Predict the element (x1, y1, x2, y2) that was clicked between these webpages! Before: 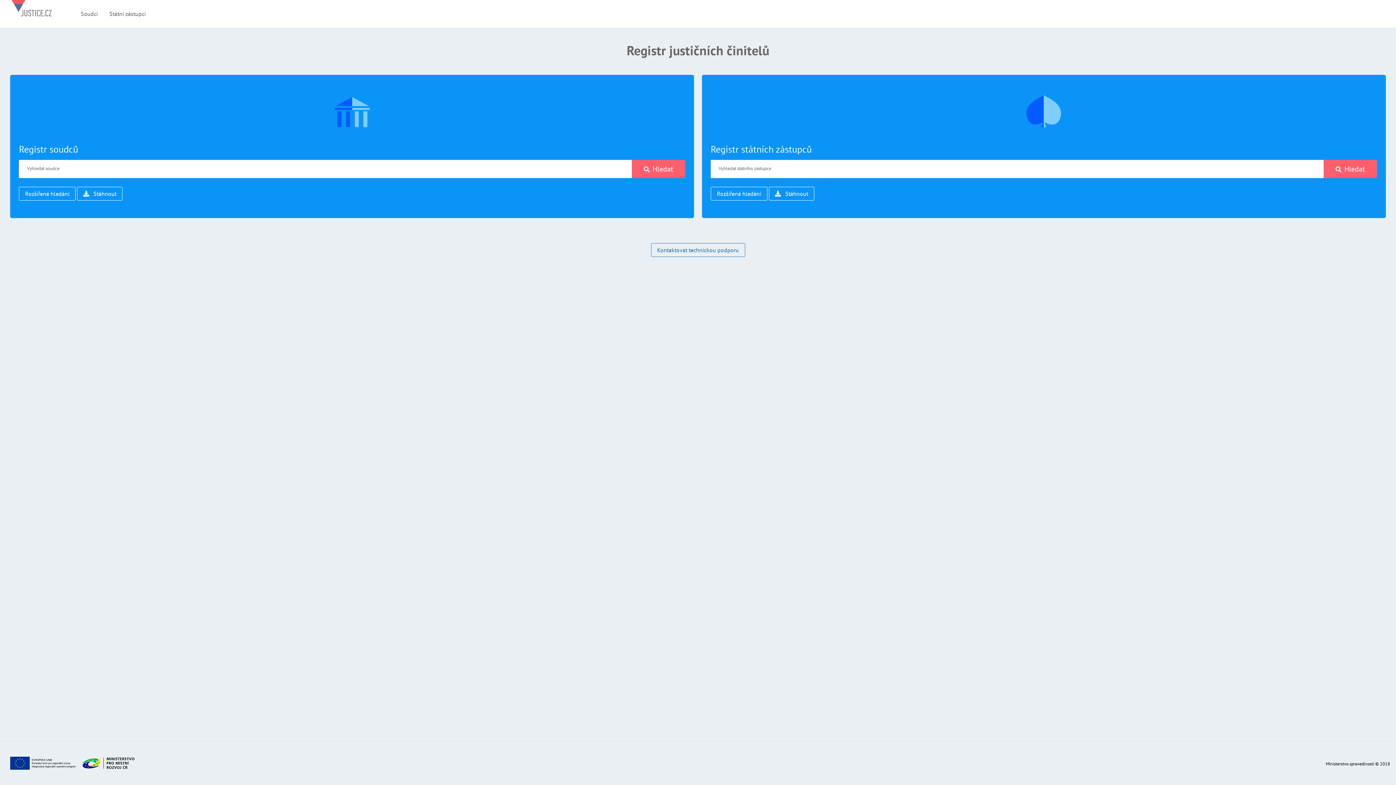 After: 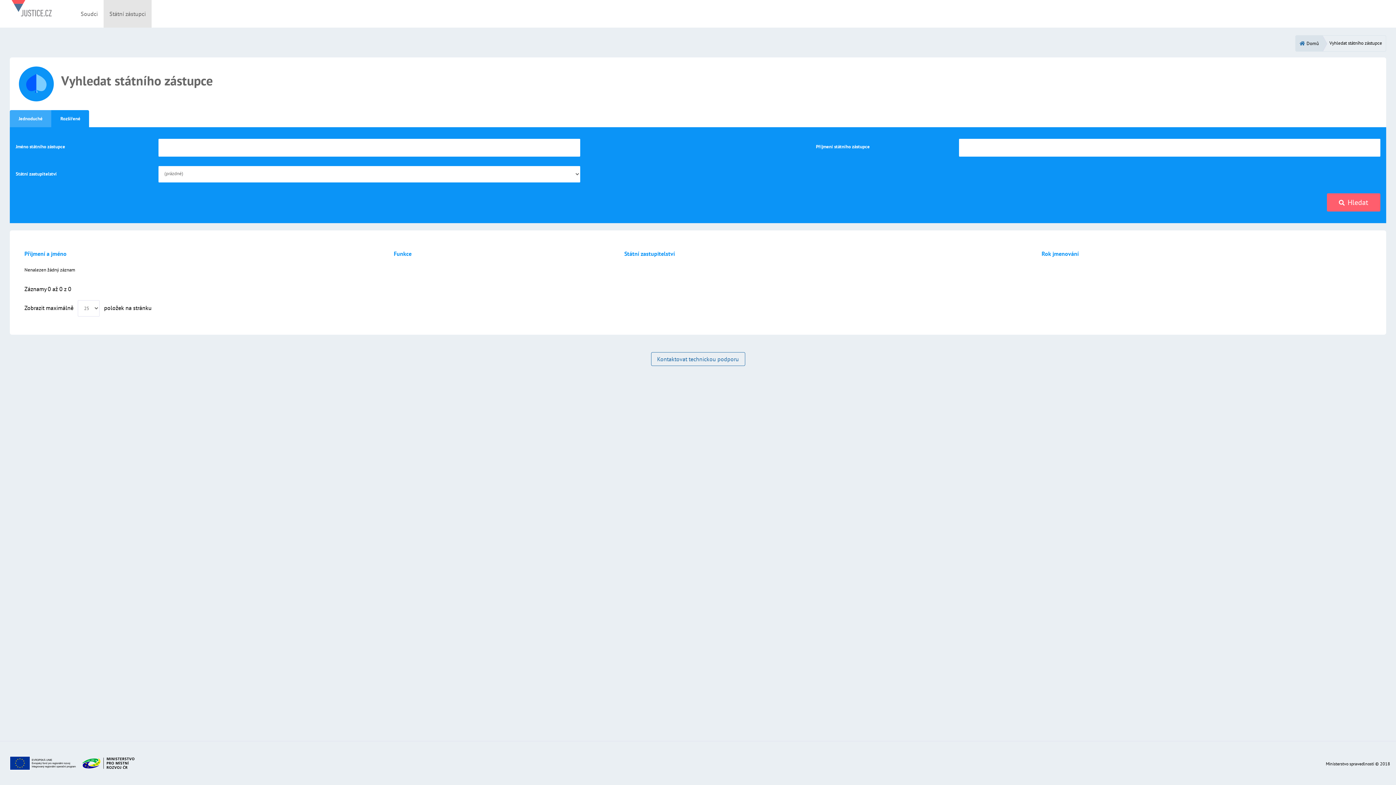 Action: label: Rozšířené hledání bbox: (710, 186, 767, 200)